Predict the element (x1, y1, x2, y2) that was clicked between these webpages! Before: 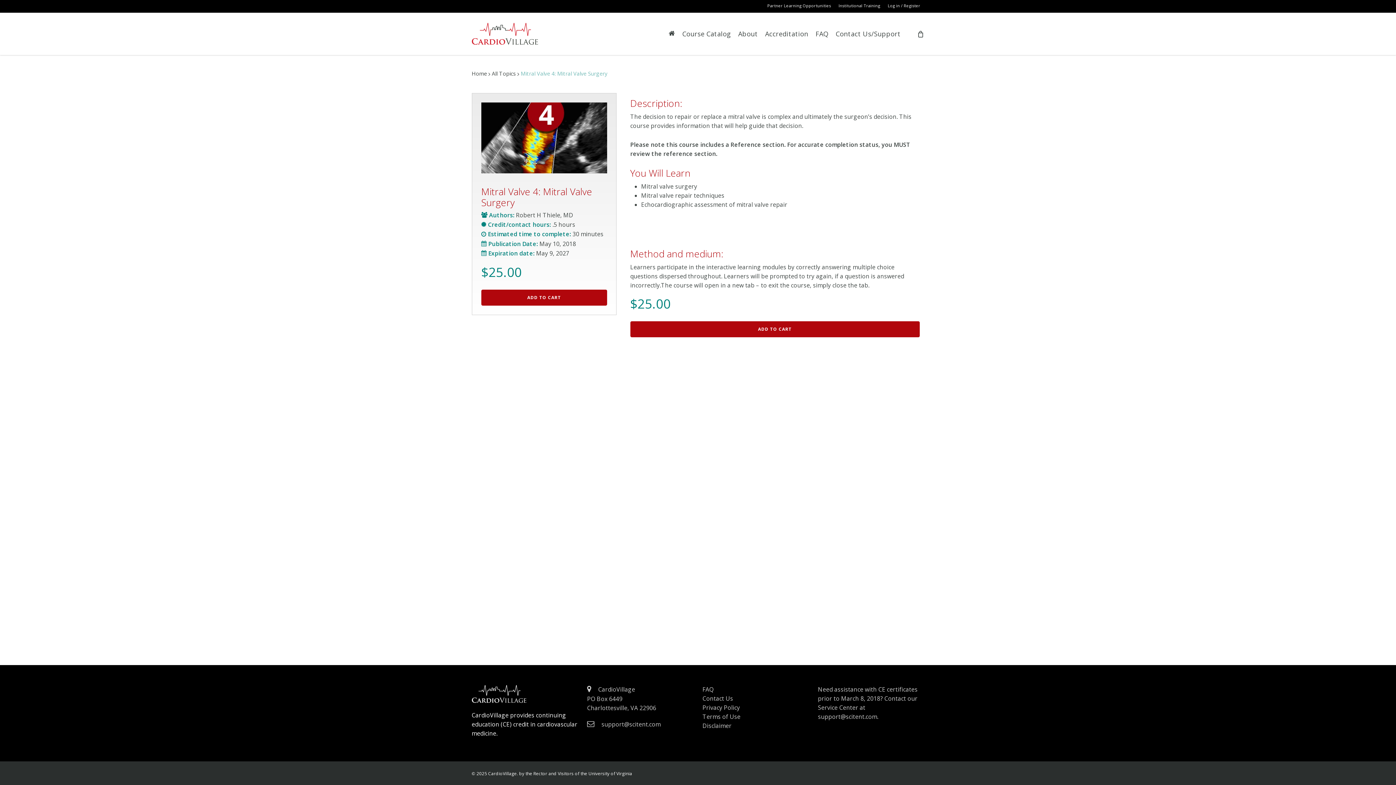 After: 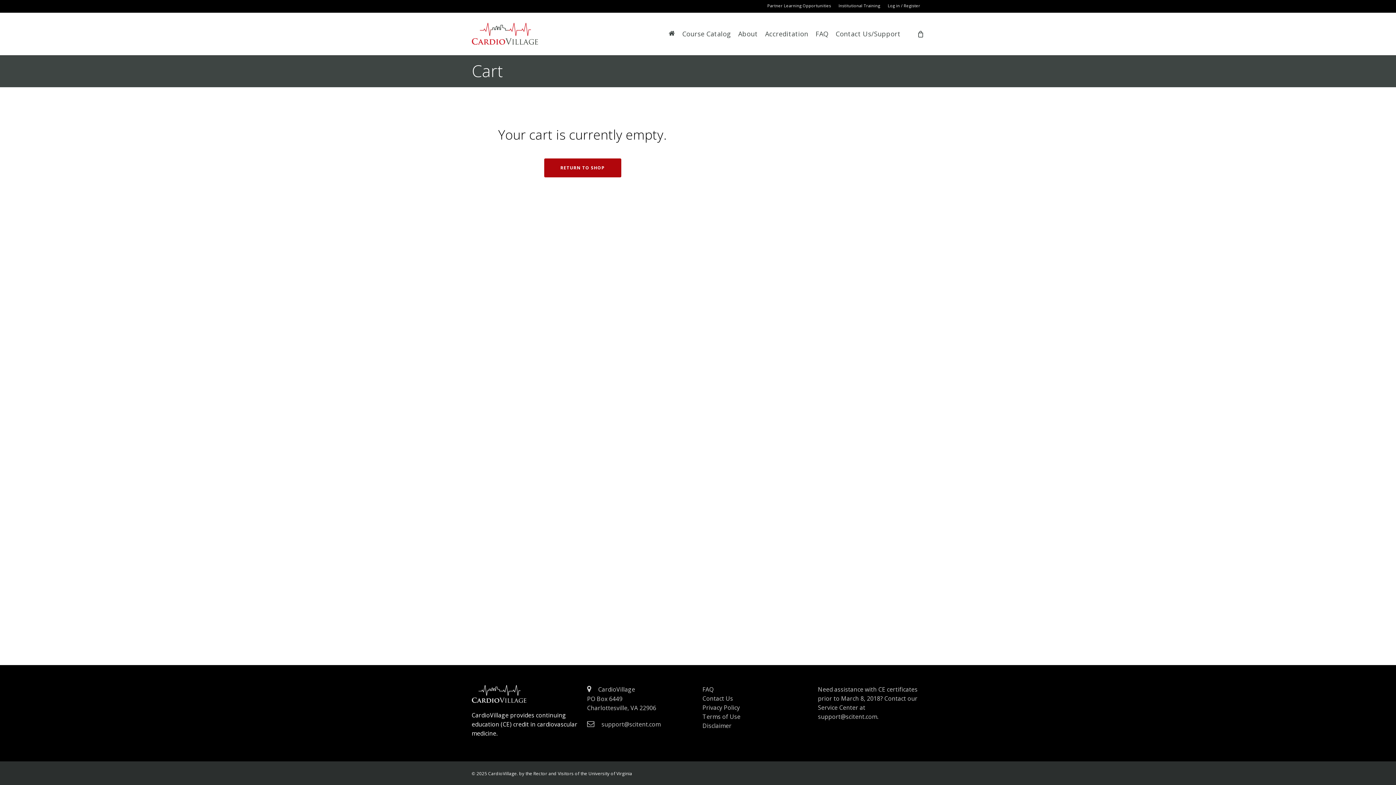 Action: label: Cart bbox: (916, 30, 924, 37)